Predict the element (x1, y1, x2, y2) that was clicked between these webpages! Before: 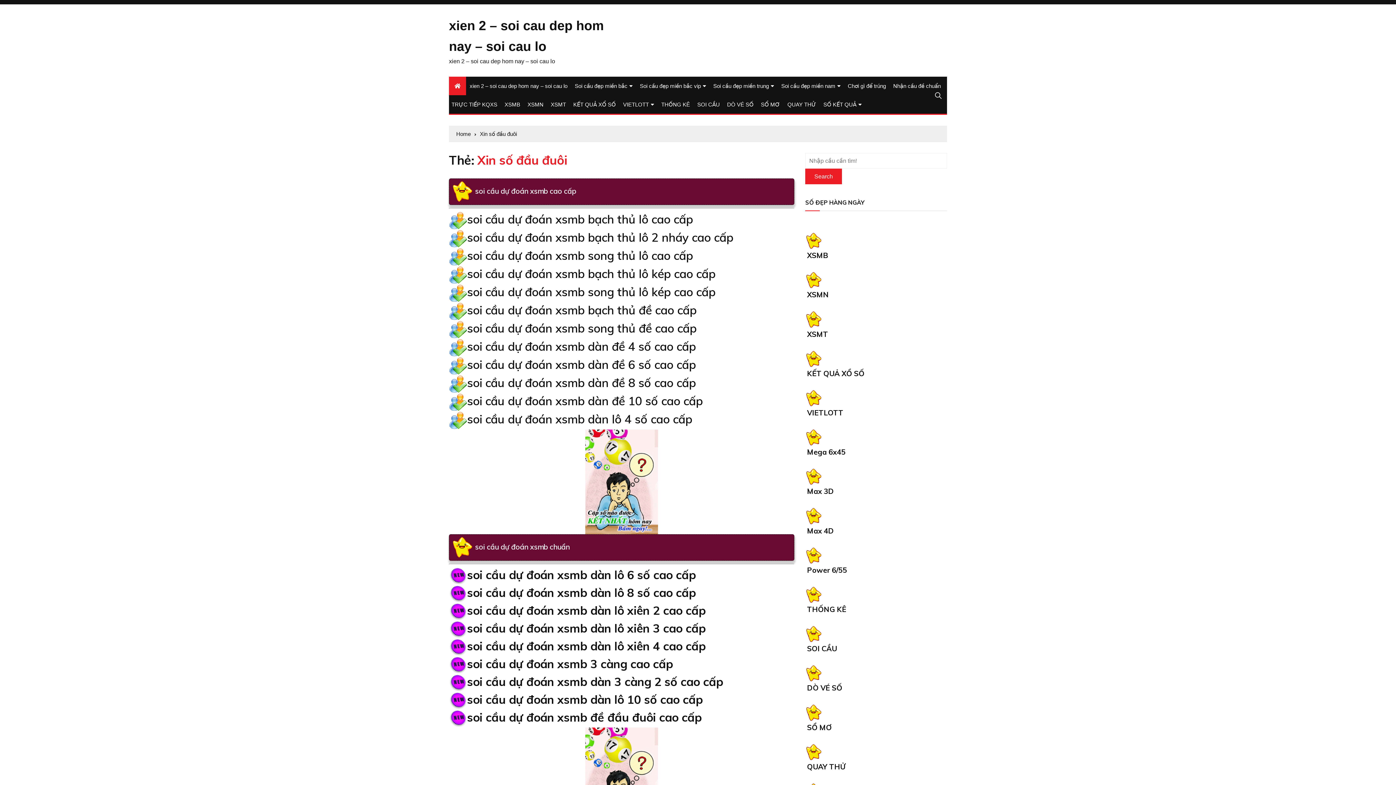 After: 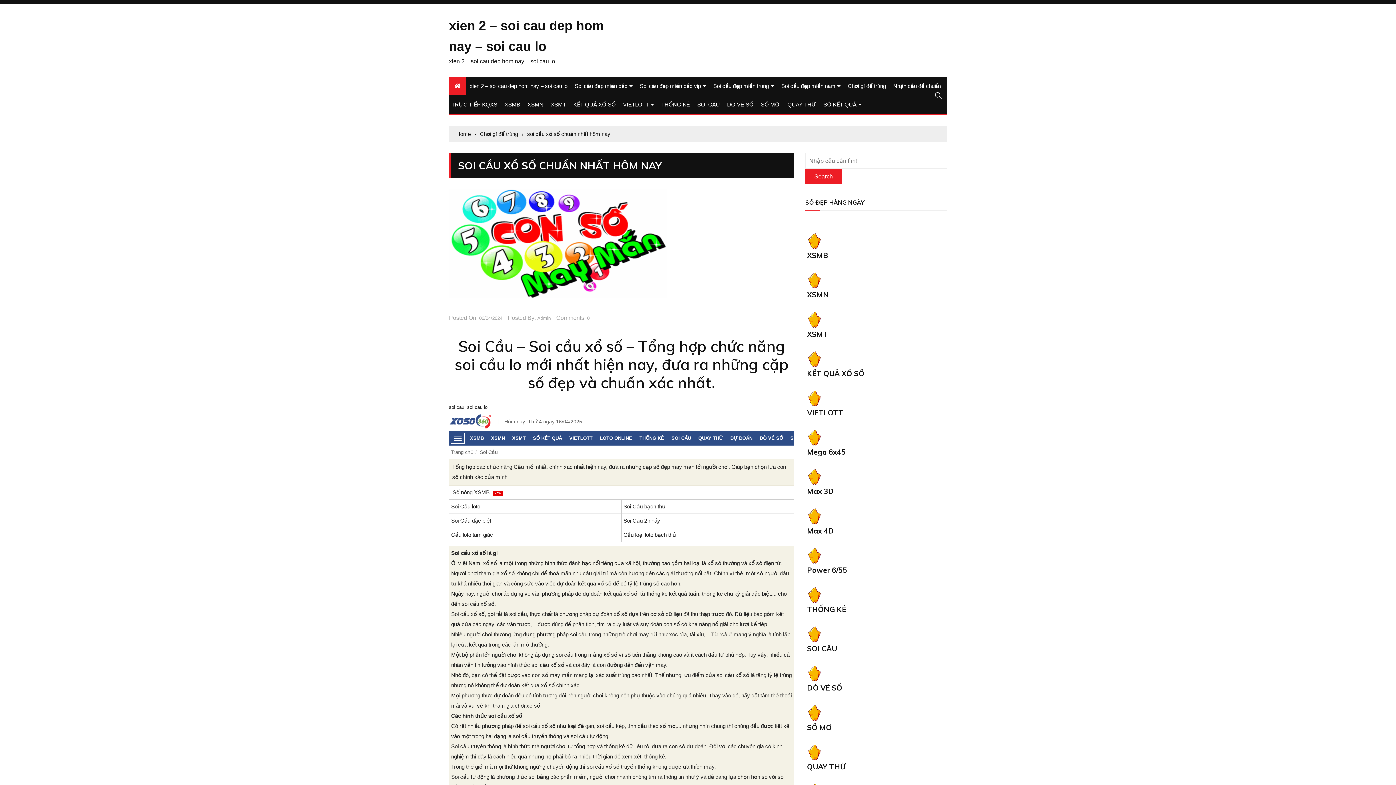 Action: label: SOI CẦU bbox: (693, 95, 723, 113)